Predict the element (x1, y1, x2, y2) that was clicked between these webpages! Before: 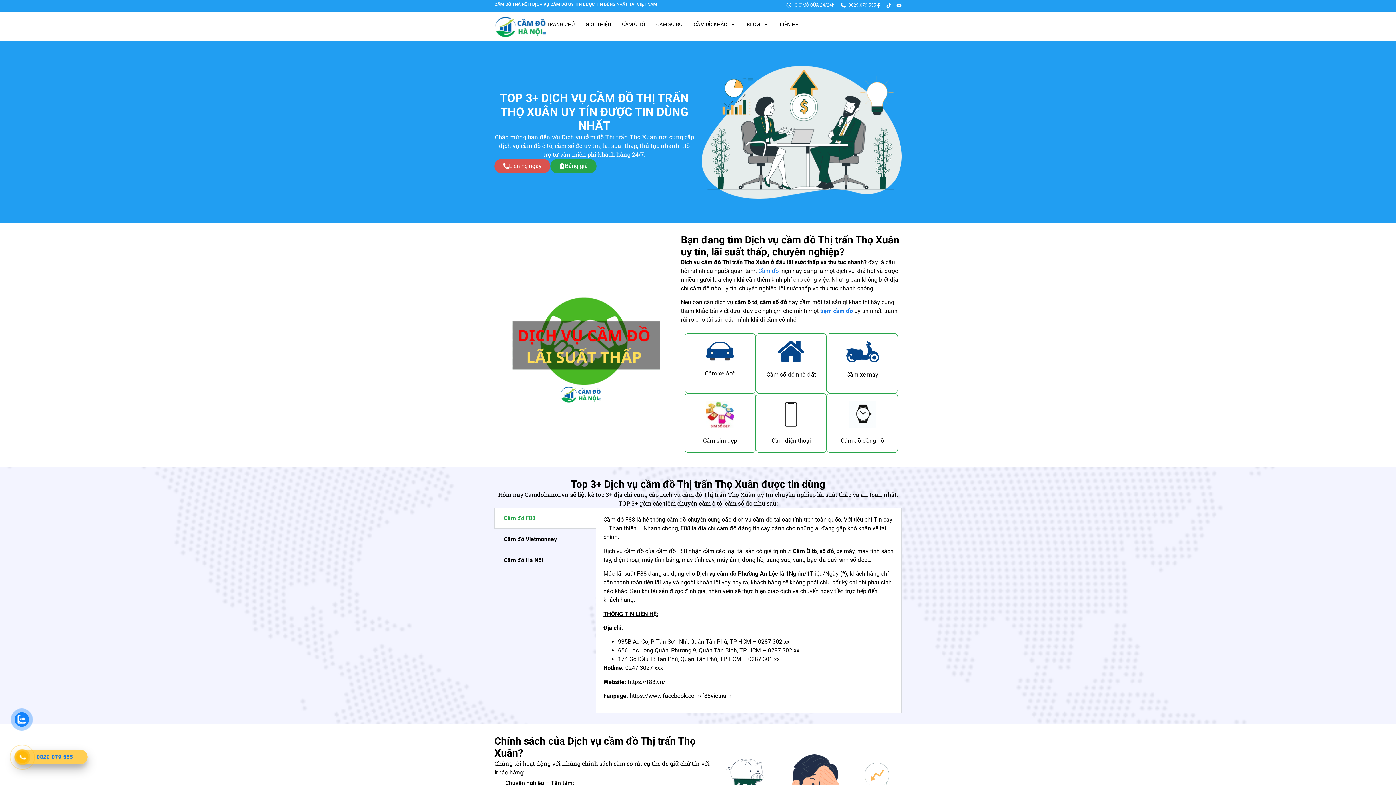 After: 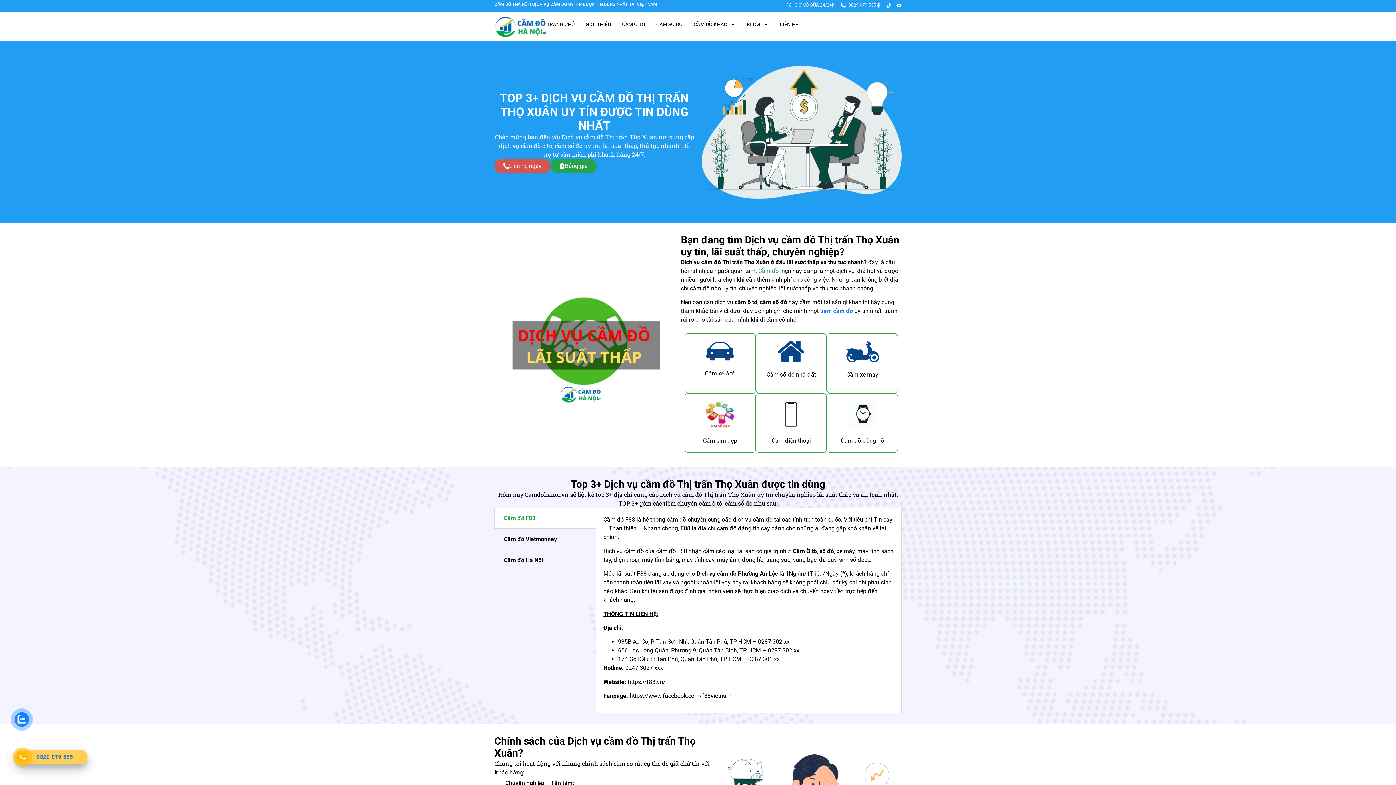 Action: bbox: (758, 267, 778, 274) label: Cầm đồ